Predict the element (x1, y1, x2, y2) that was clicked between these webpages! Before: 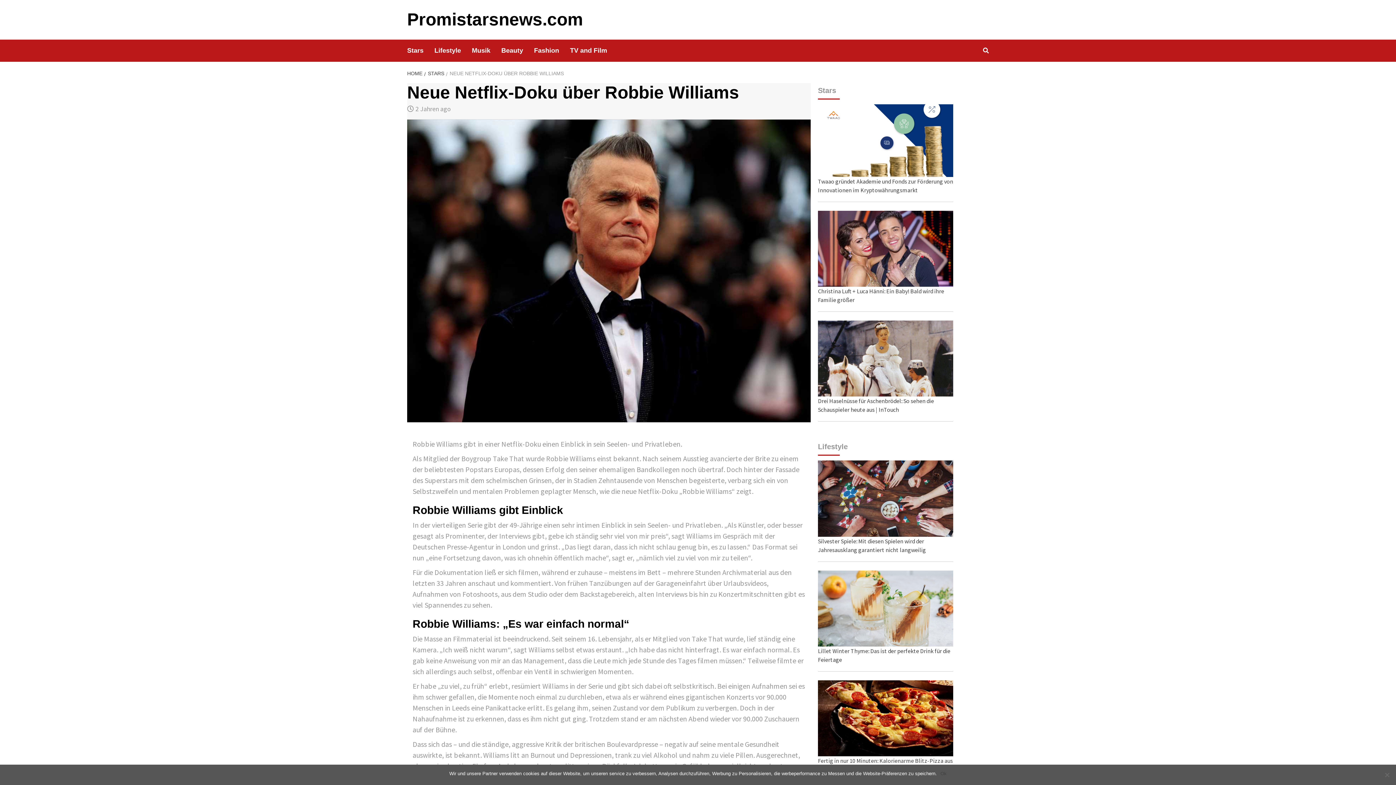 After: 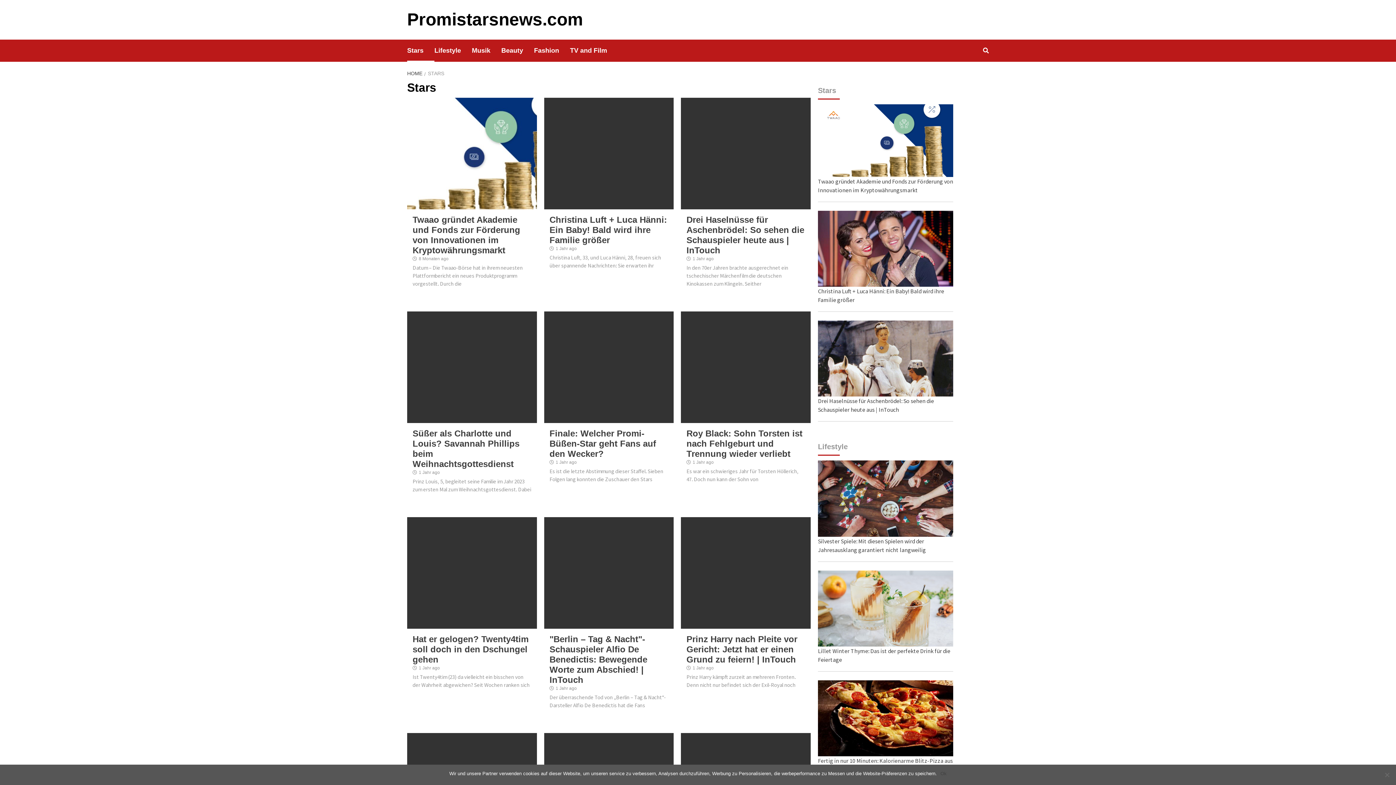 Action: bbox: (424, 70, 446, 76) label: STARS